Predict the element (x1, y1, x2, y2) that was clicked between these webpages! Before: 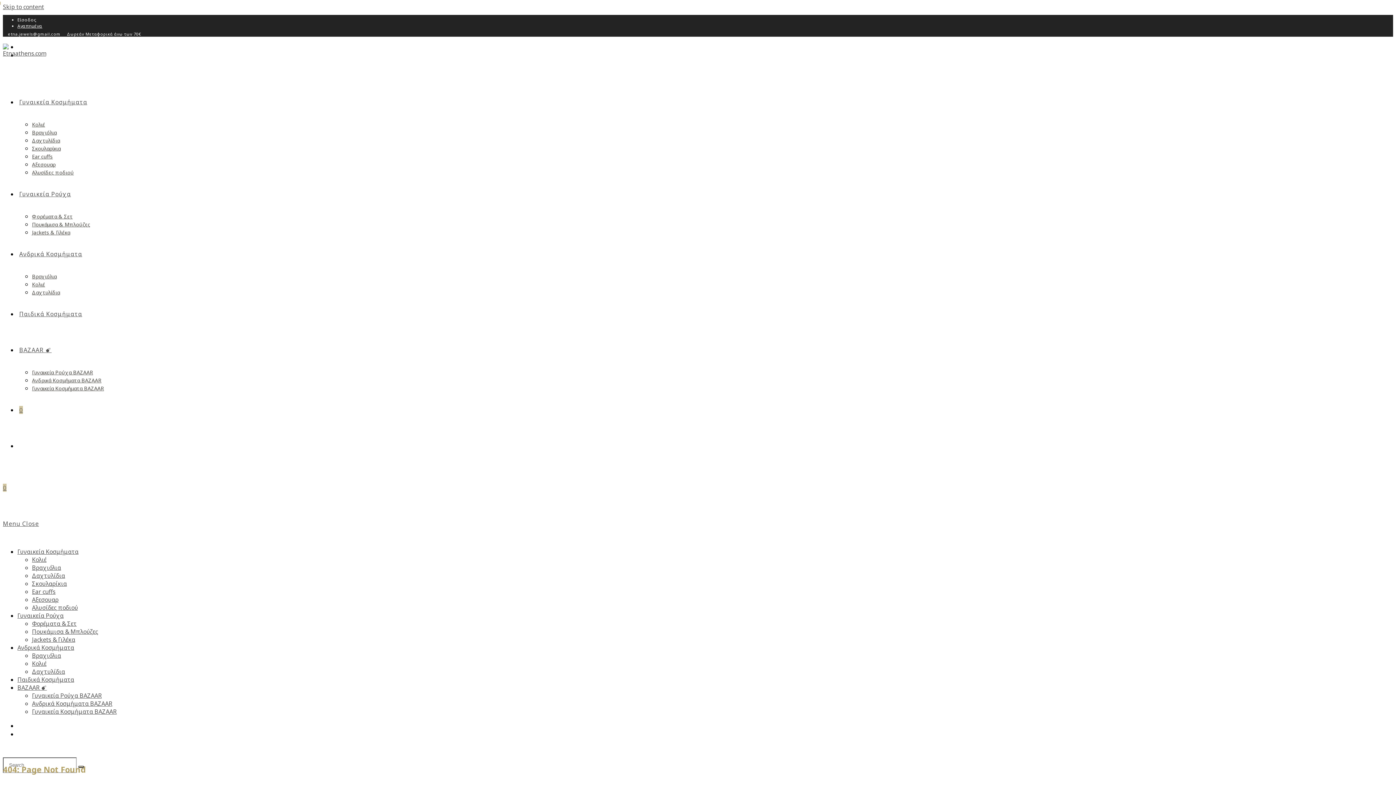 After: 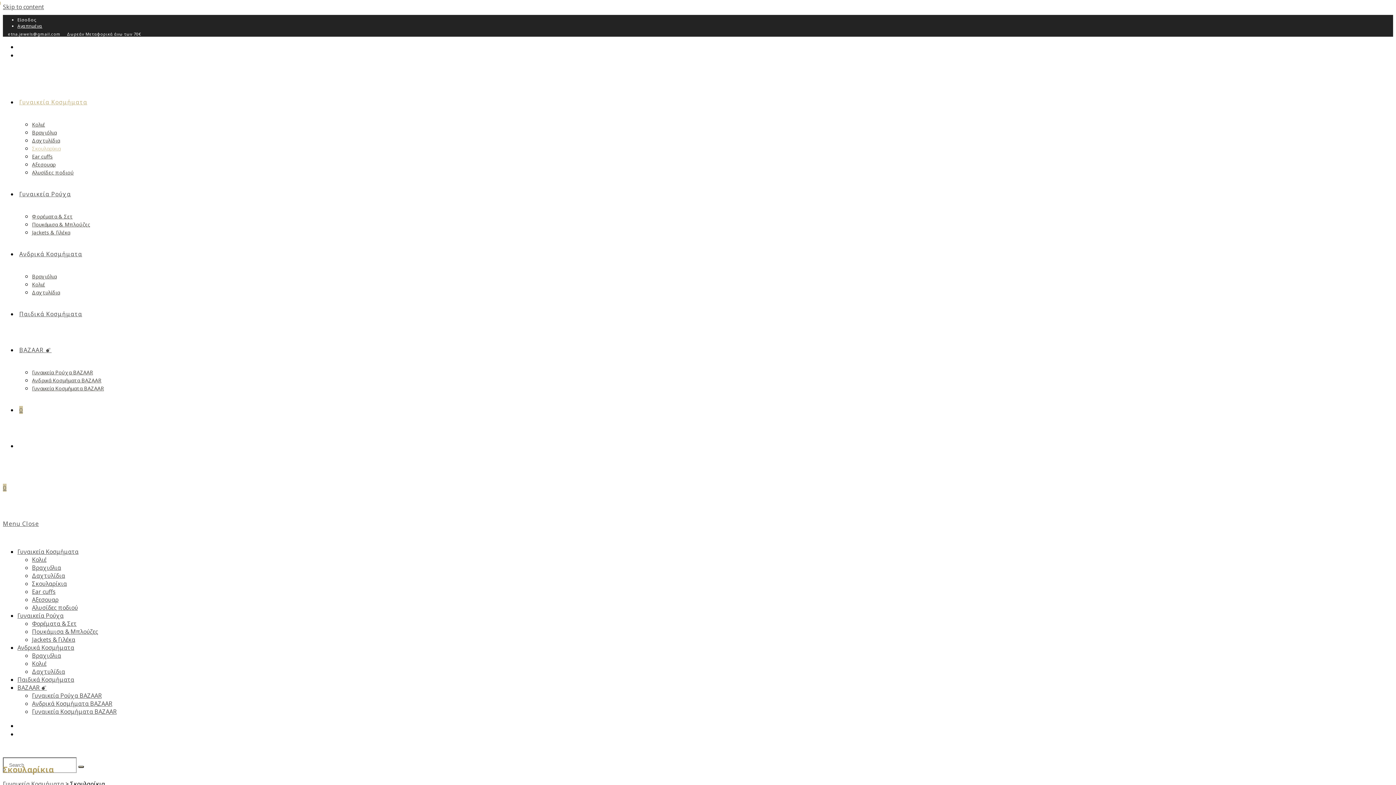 Action: bbox: (32, 145, 60, 152) label: Σκουλαρίκια